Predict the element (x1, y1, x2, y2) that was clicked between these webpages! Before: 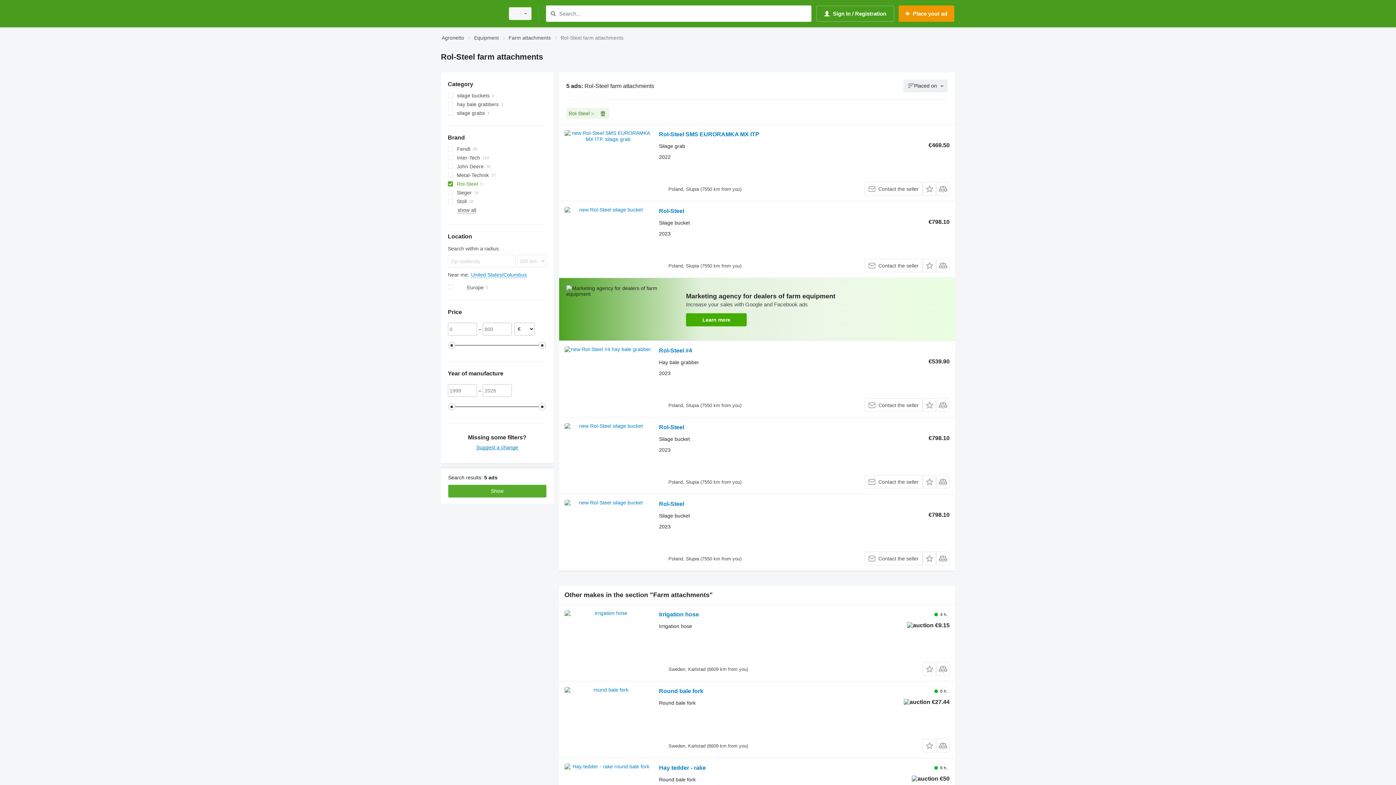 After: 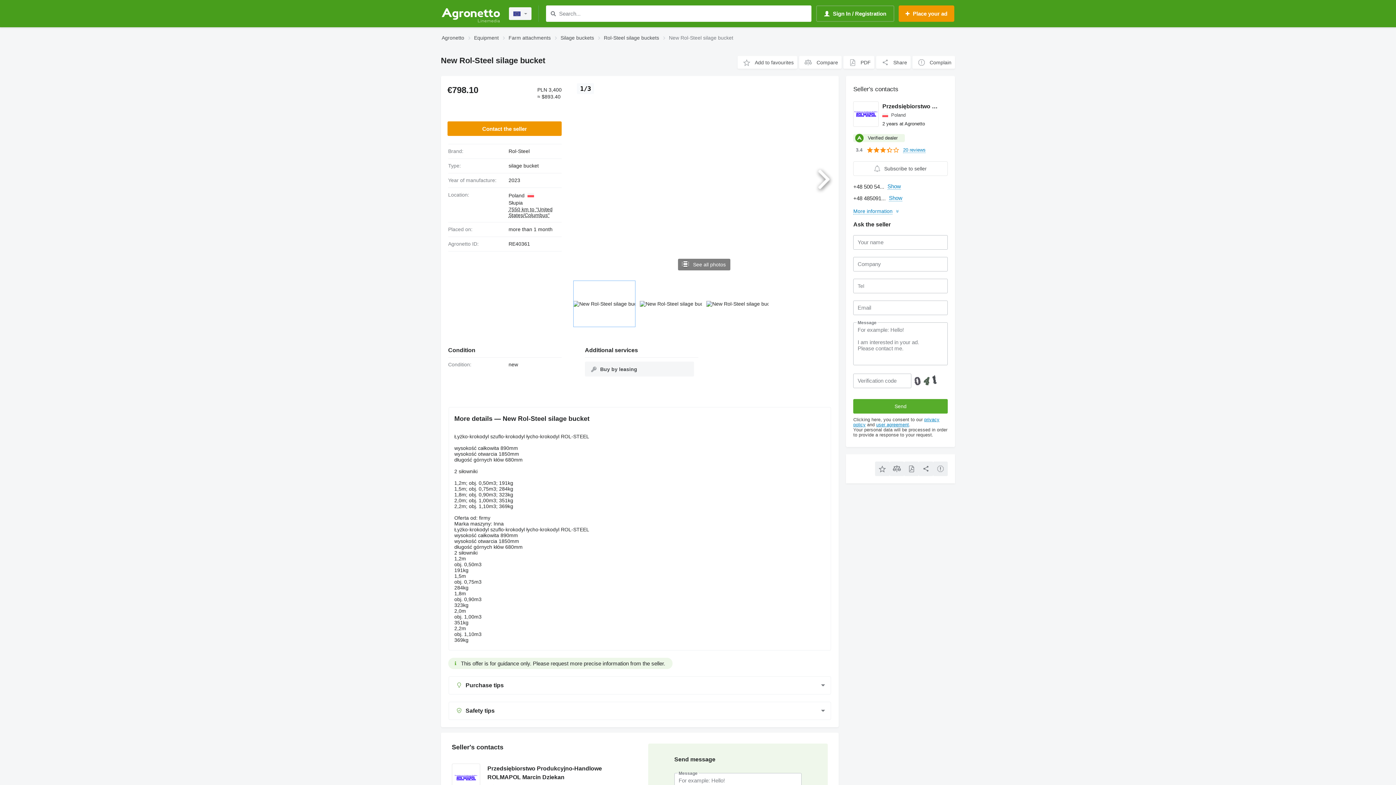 Action: bbox: (564, 500, 651, 565)